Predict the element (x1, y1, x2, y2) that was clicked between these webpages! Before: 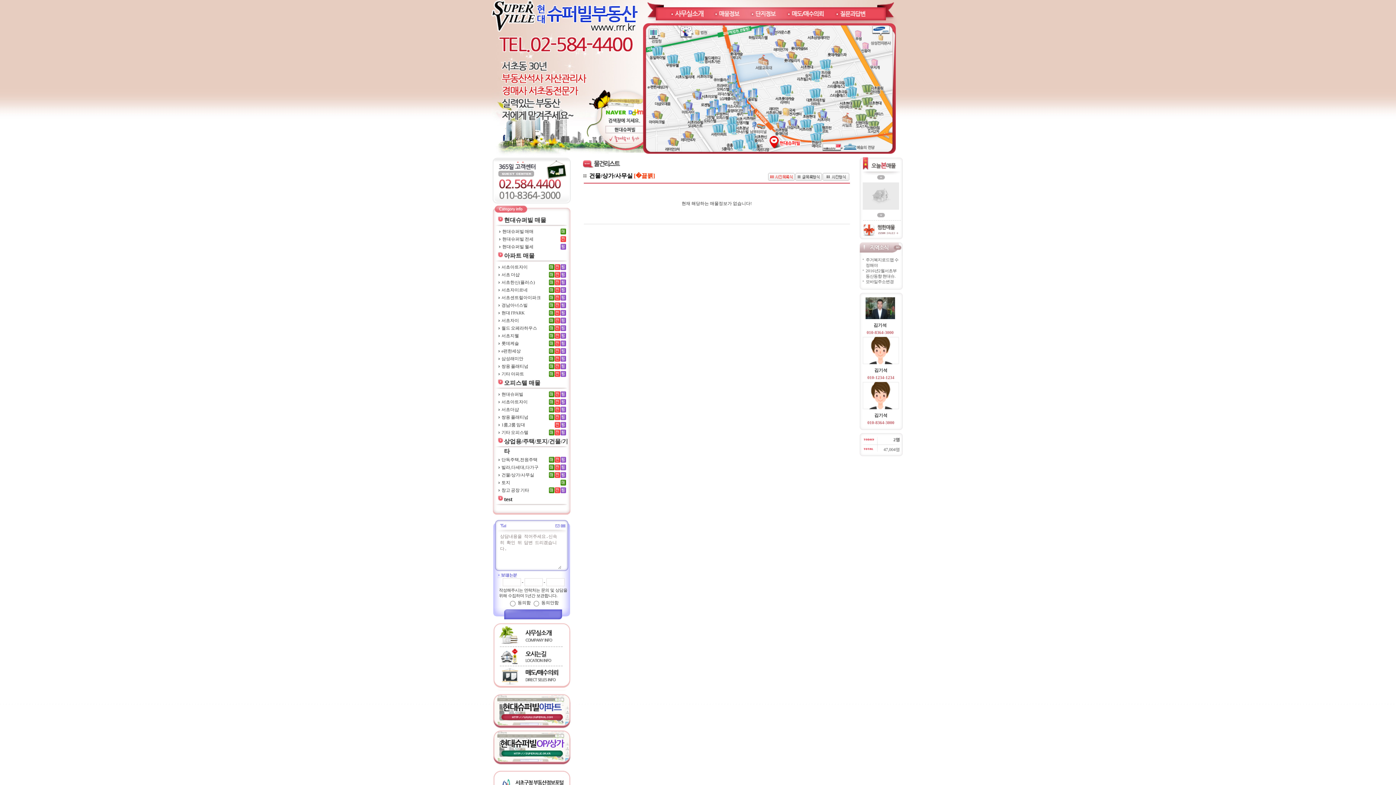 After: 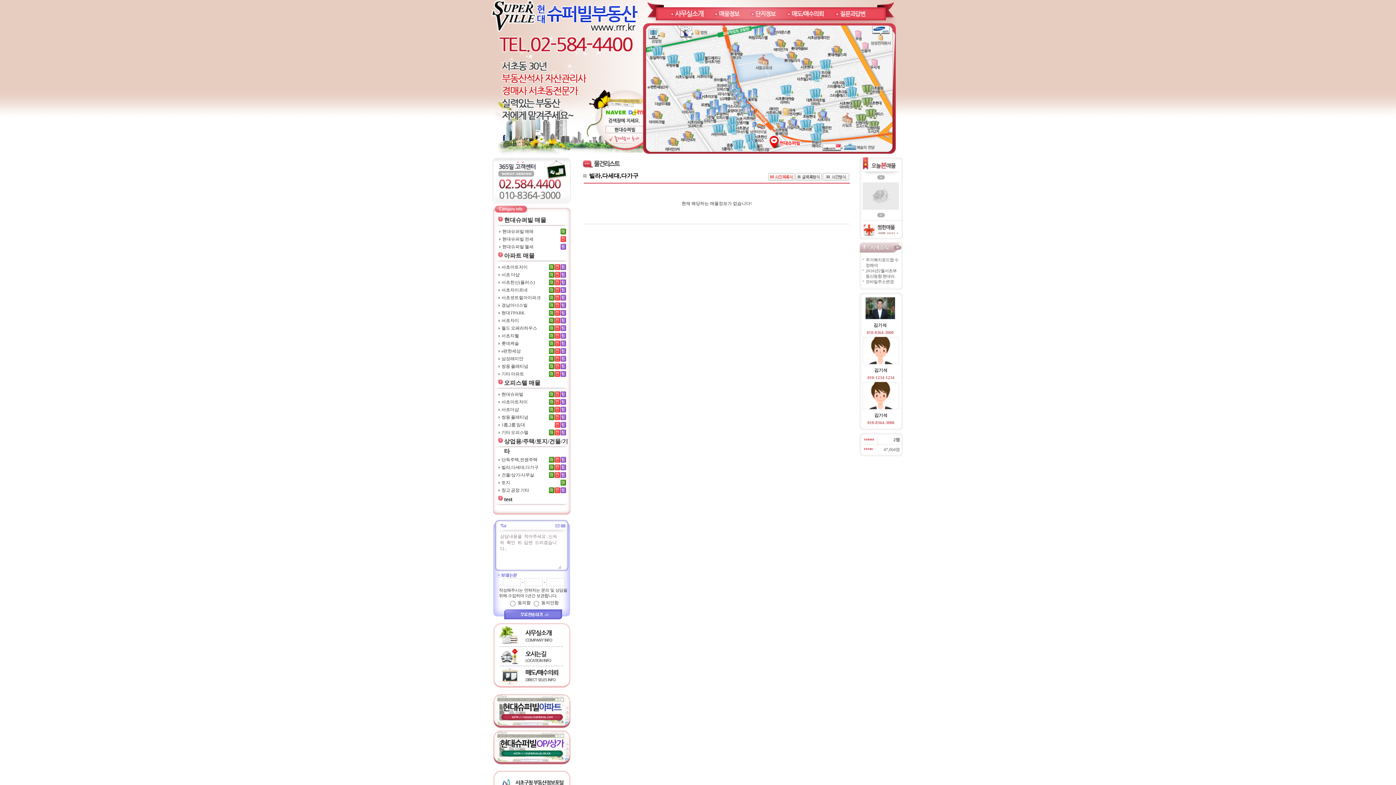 Action: label: 빌라,다세대,다가구 bbox: (501, 465, 538, 470)